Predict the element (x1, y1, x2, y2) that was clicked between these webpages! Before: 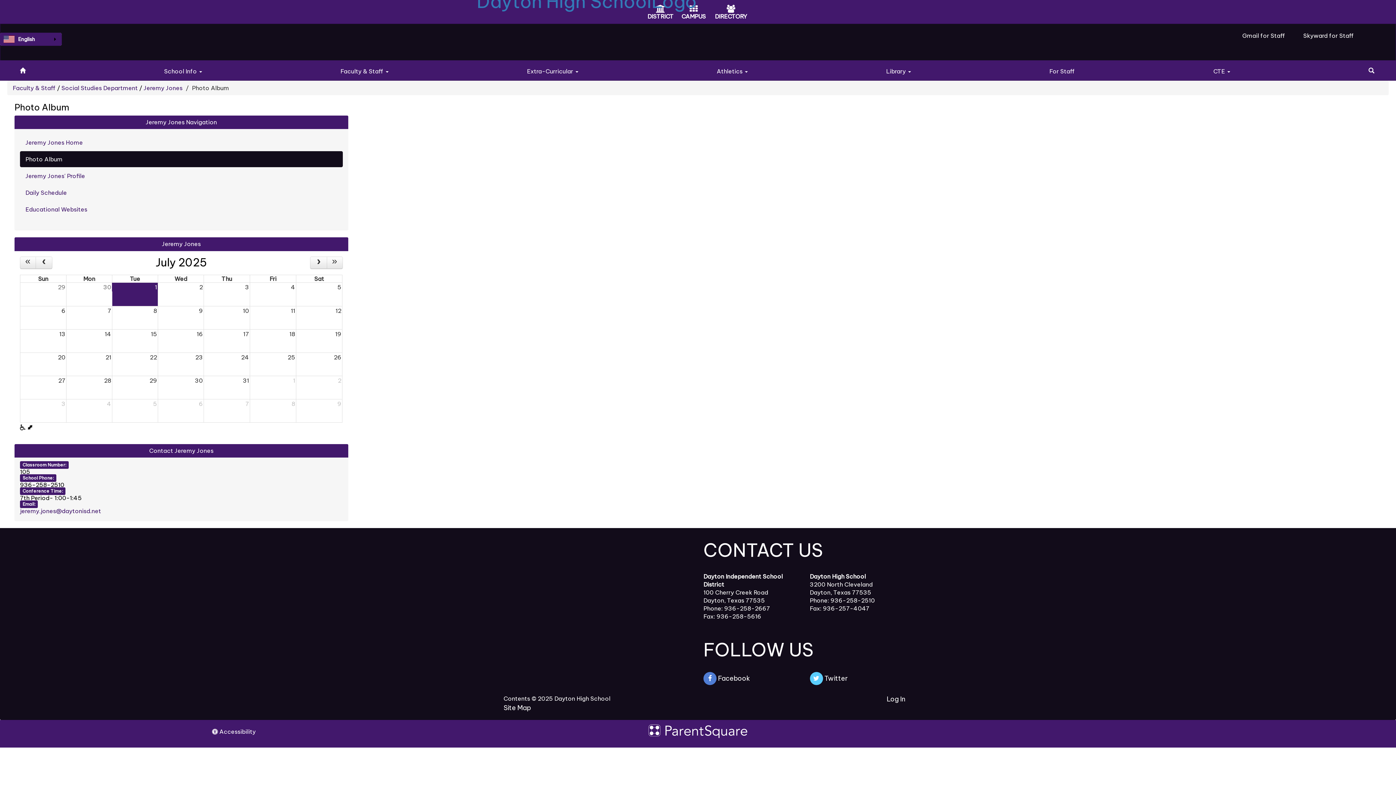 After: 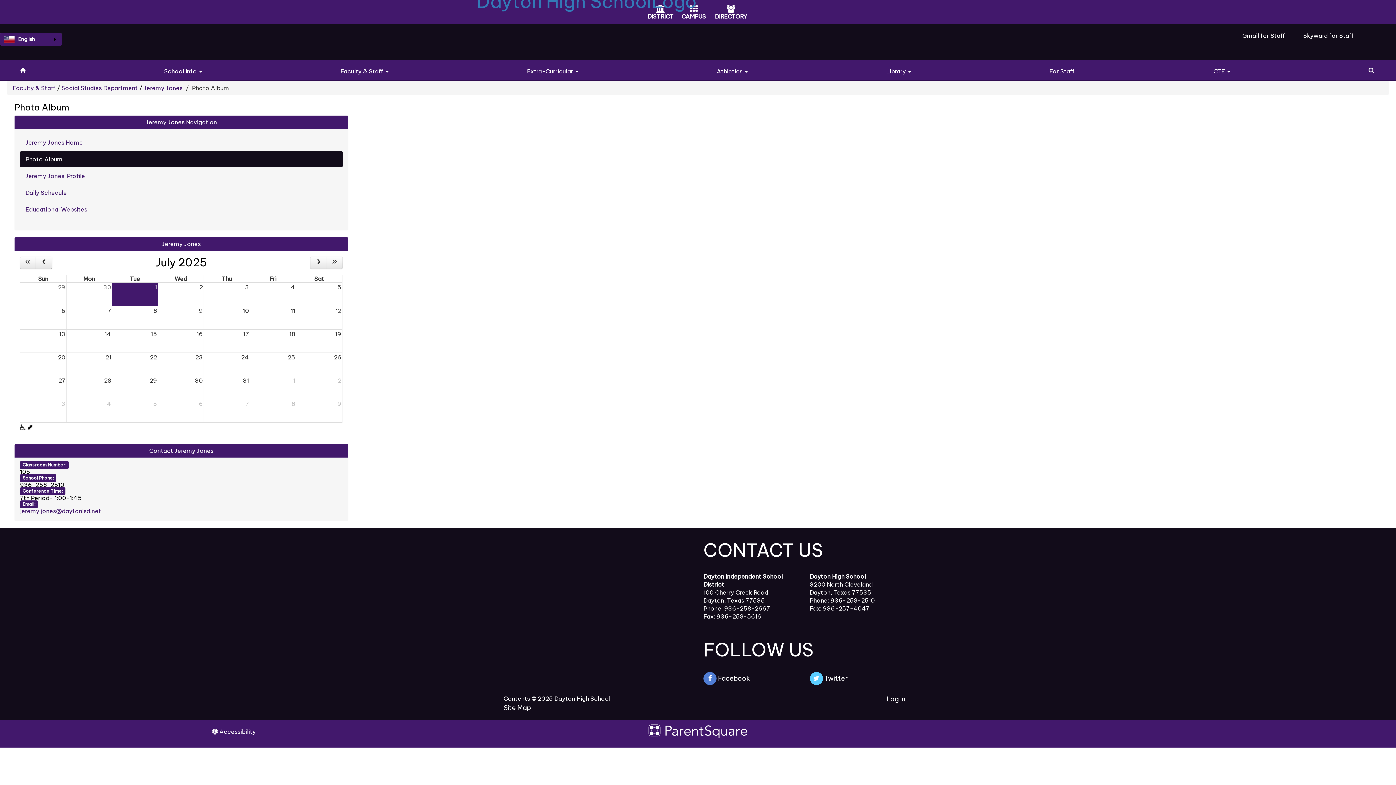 Action: label: Photo Album bbox: (20, 151, 342, 167)